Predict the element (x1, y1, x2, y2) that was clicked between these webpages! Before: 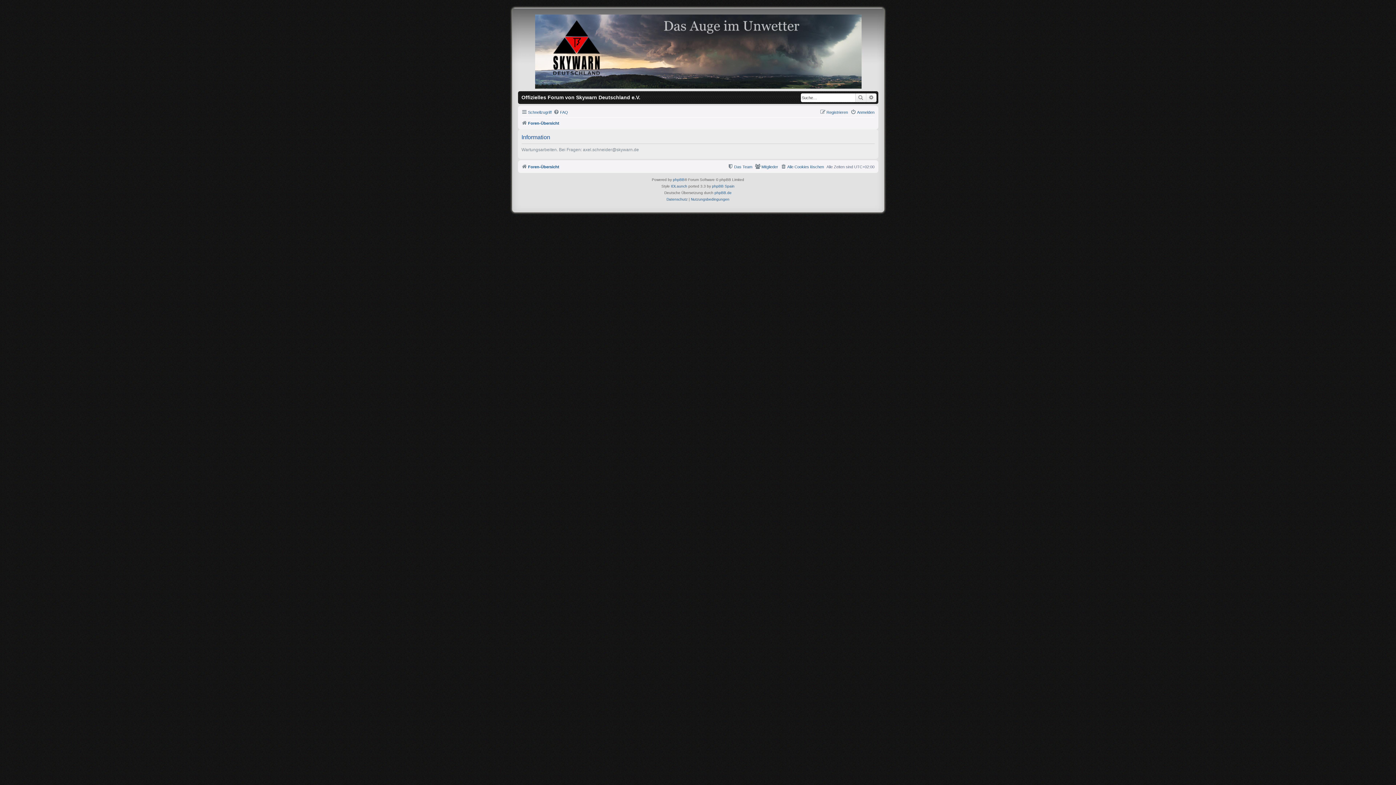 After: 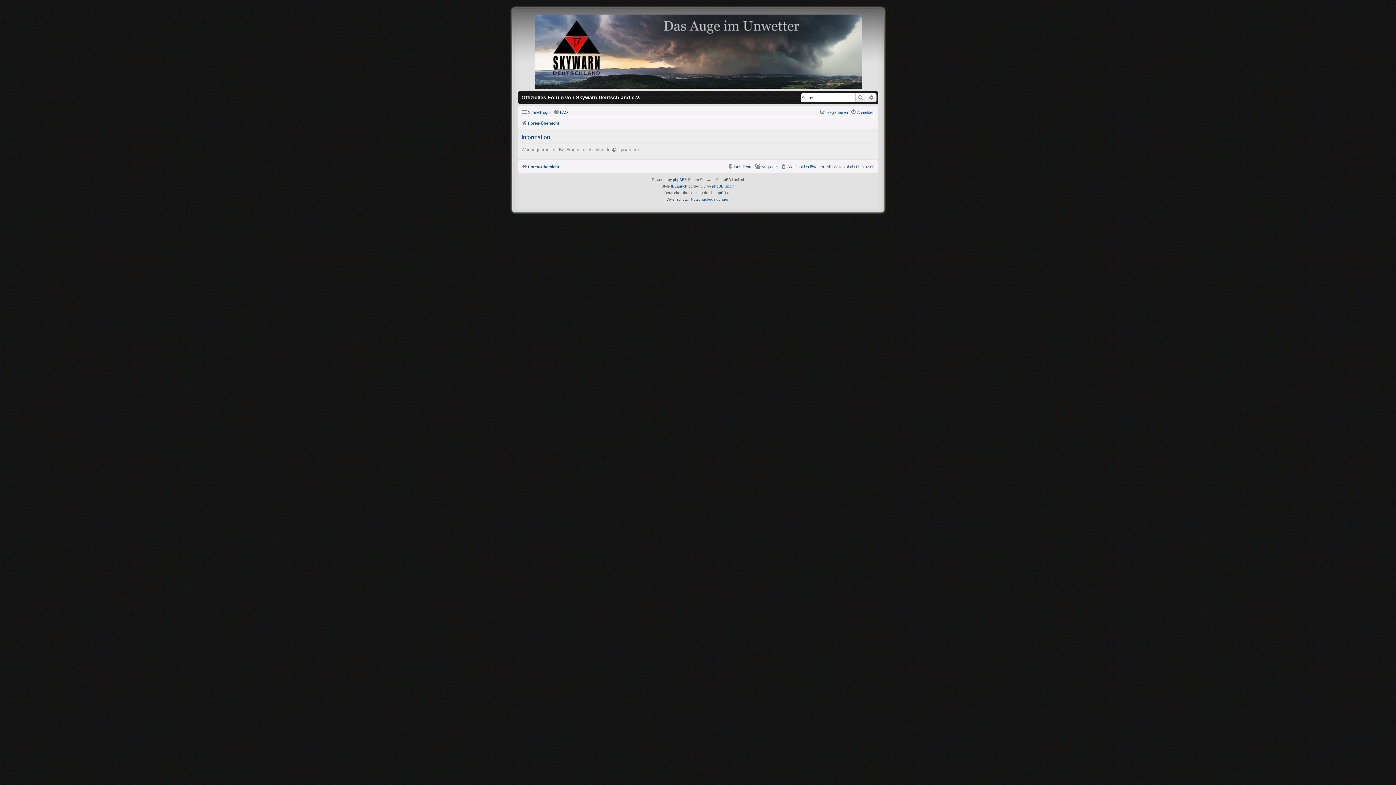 Action: bbox: (521, 118, 559, 127) label: Foren-Übersicht